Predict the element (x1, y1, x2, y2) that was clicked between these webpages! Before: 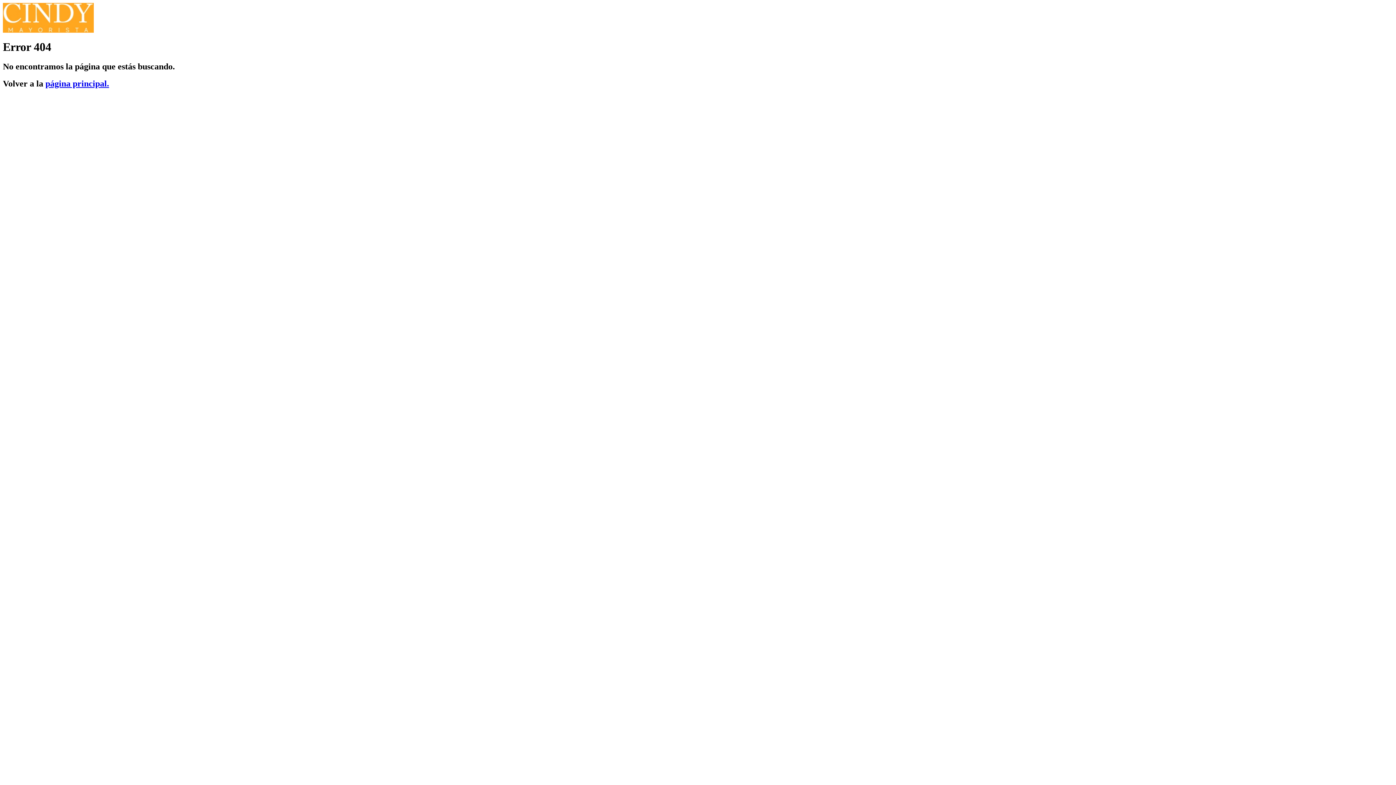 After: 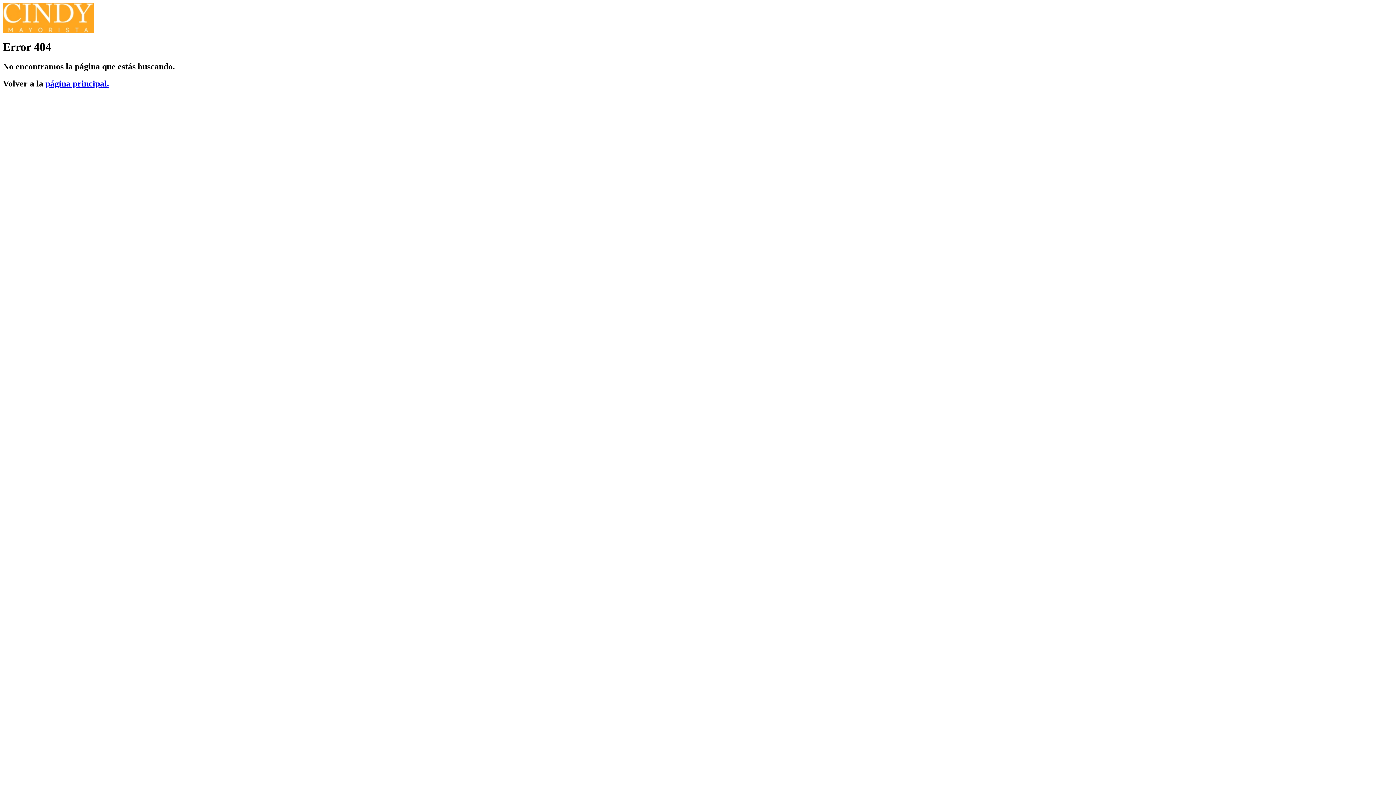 Action: bbox: (2, 27, 93, 33)